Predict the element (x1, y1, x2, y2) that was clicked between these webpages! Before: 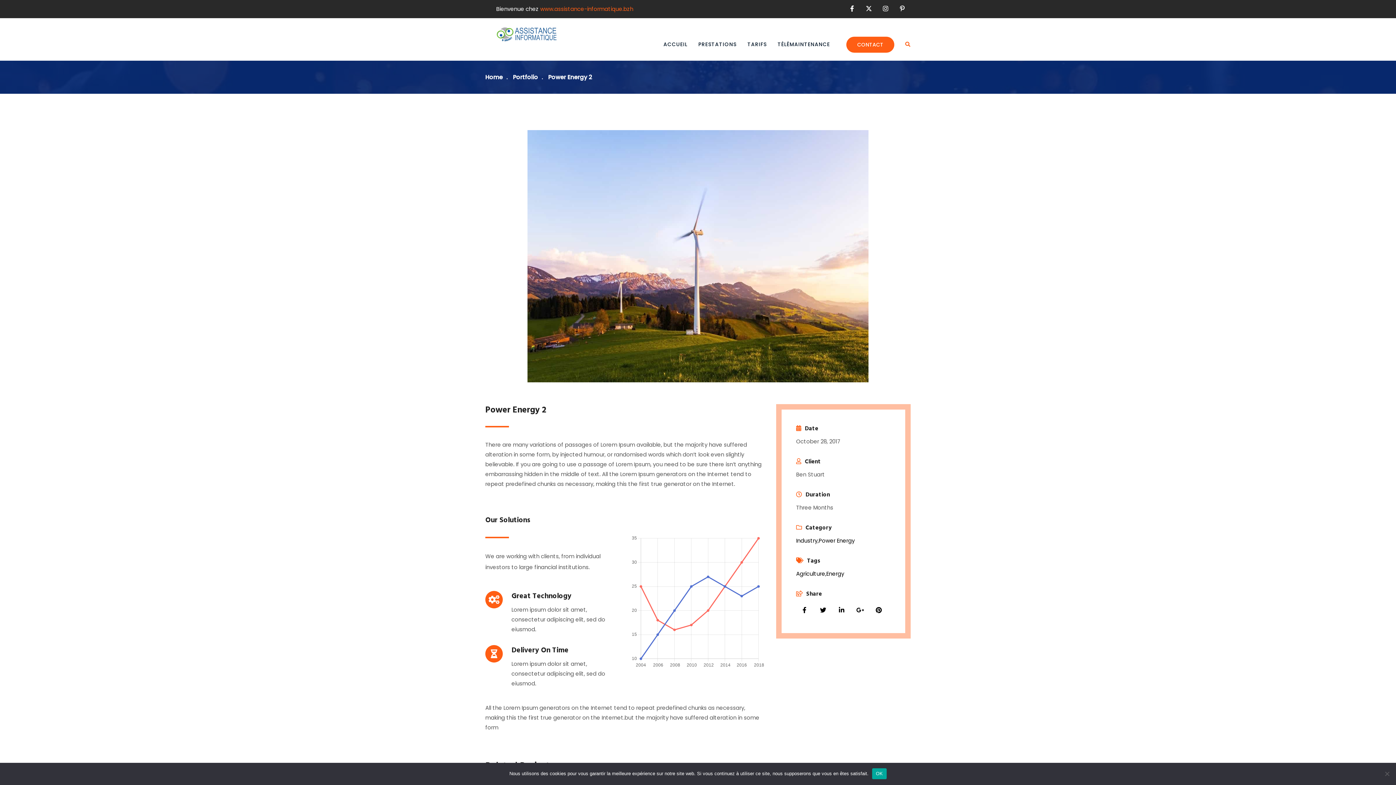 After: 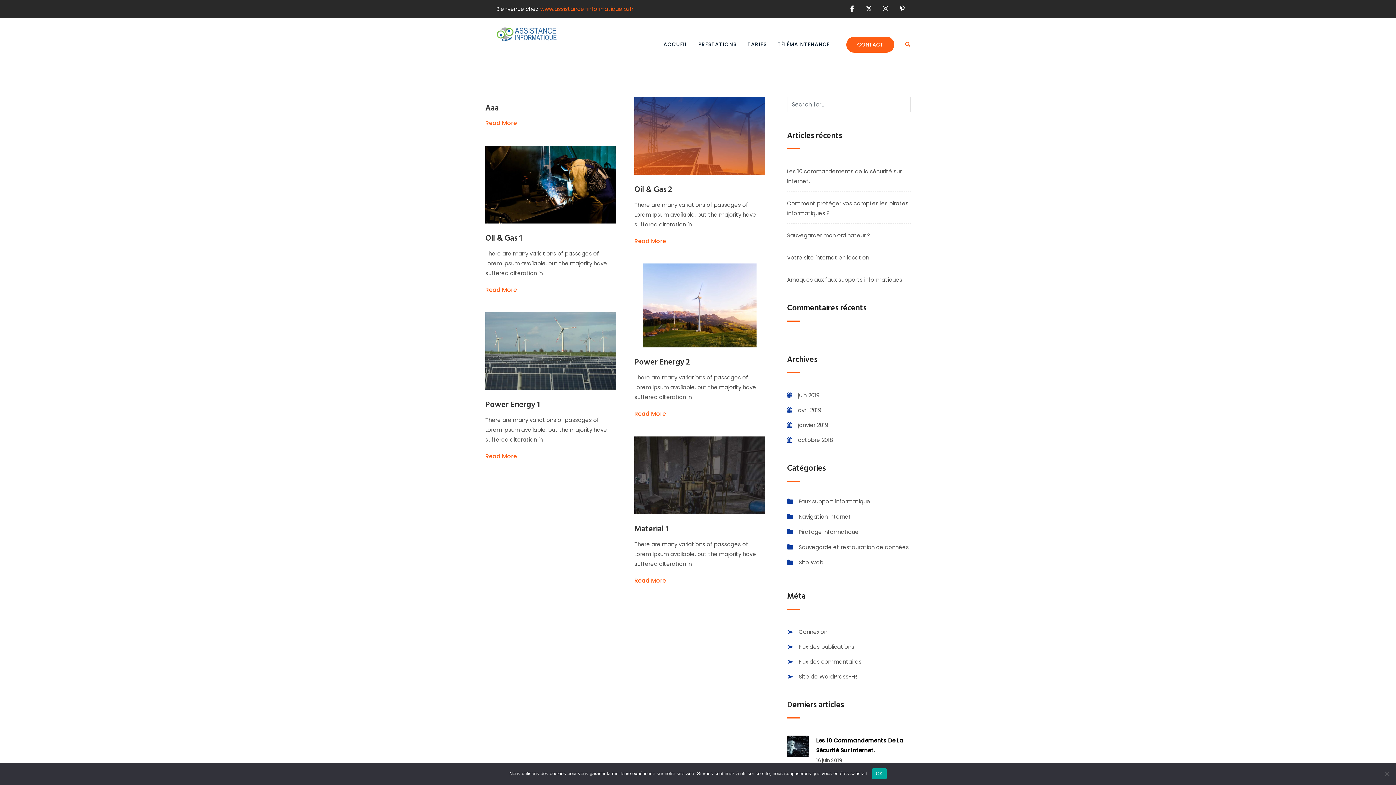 Action: bbox: (513, 73, 546, 81) label: Portfolio